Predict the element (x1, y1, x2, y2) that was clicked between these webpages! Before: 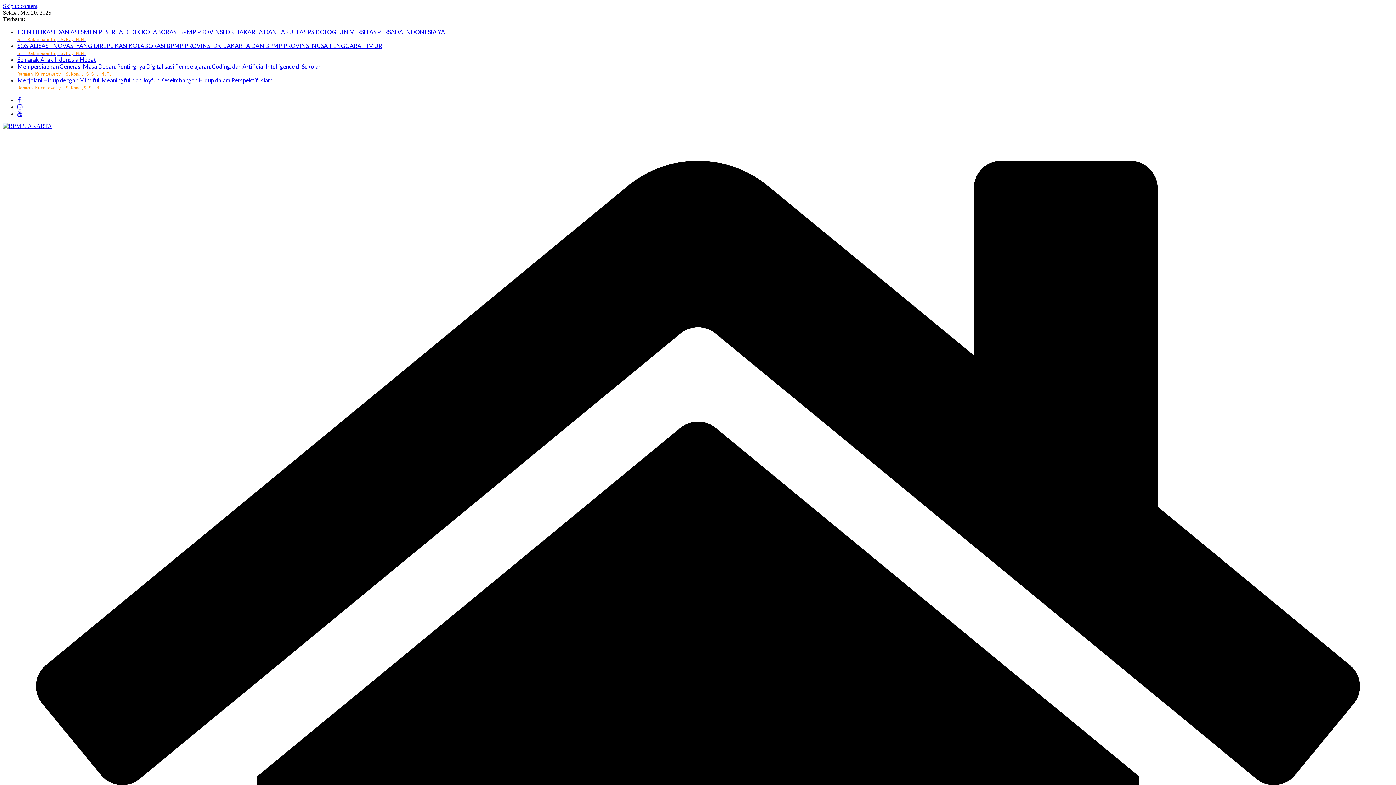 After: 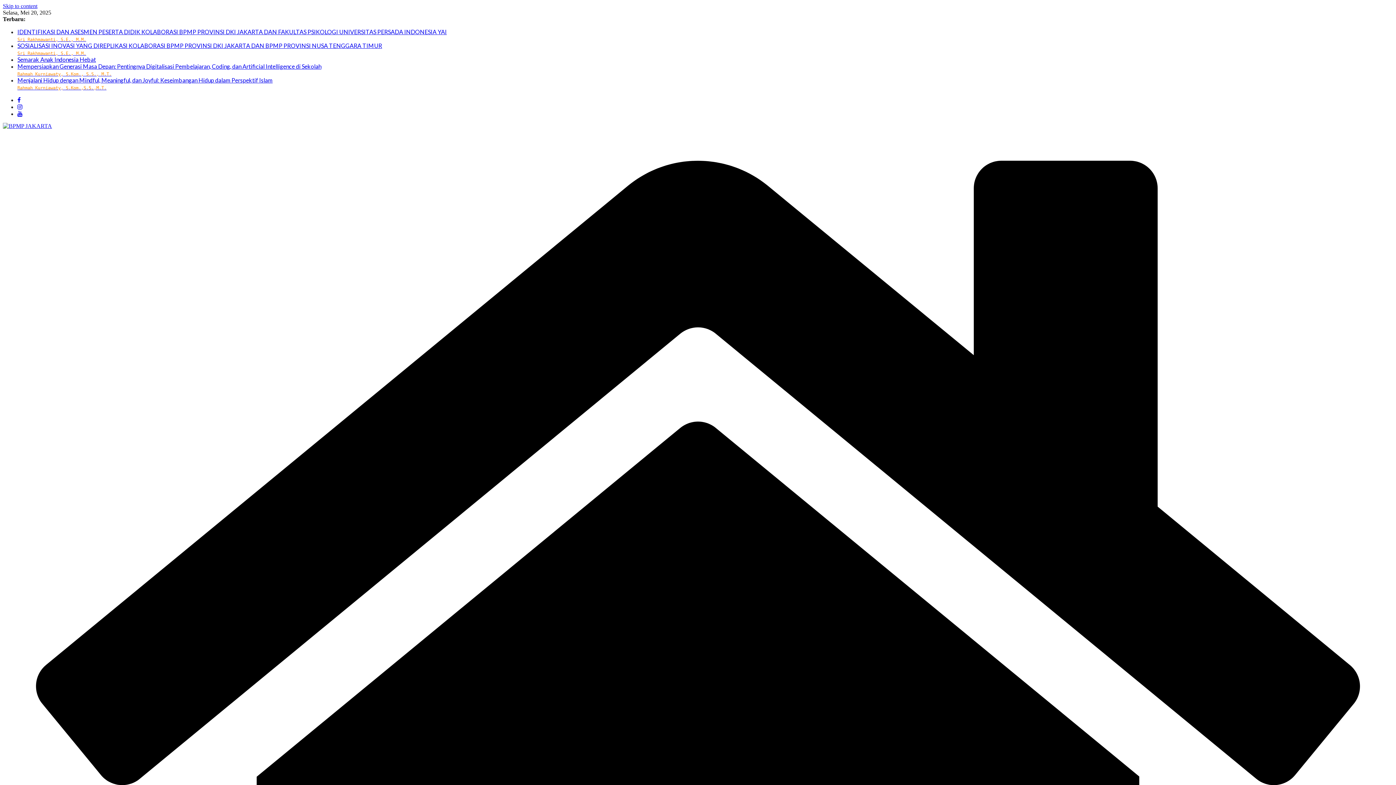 Action: bbox: (17, 96, 20, 103)